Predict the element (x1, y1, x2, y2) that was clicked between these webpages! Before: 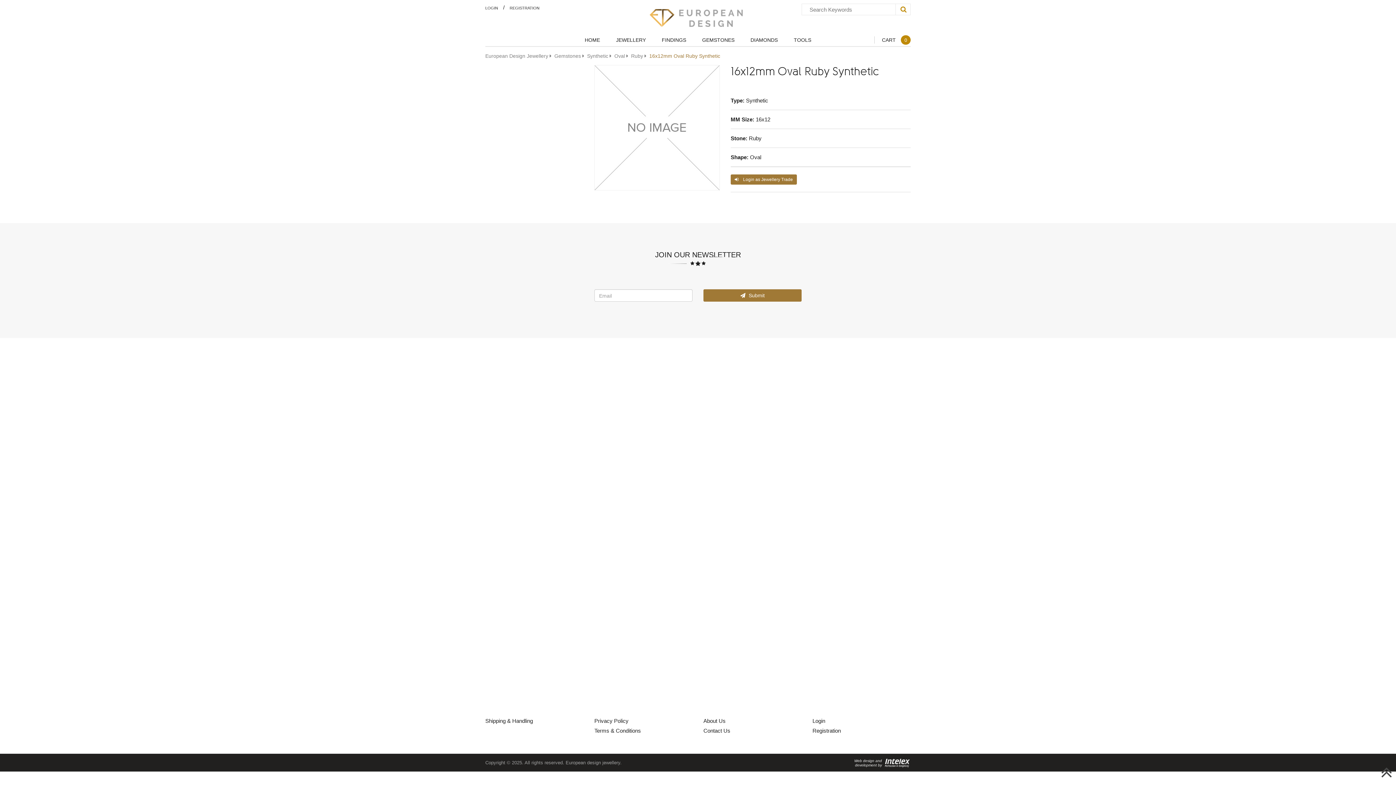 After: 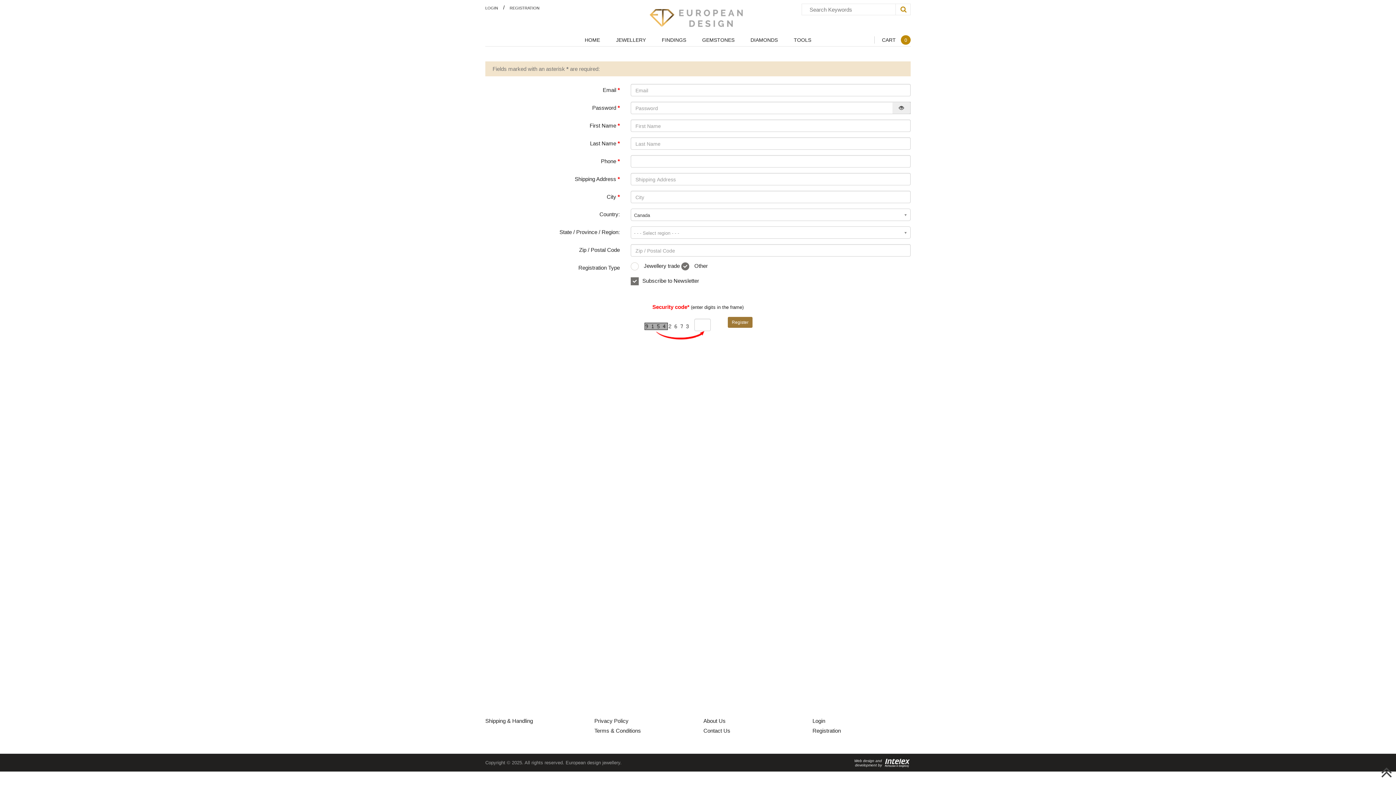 Action: bbox: (812, 726, 910, 736) label: Registration